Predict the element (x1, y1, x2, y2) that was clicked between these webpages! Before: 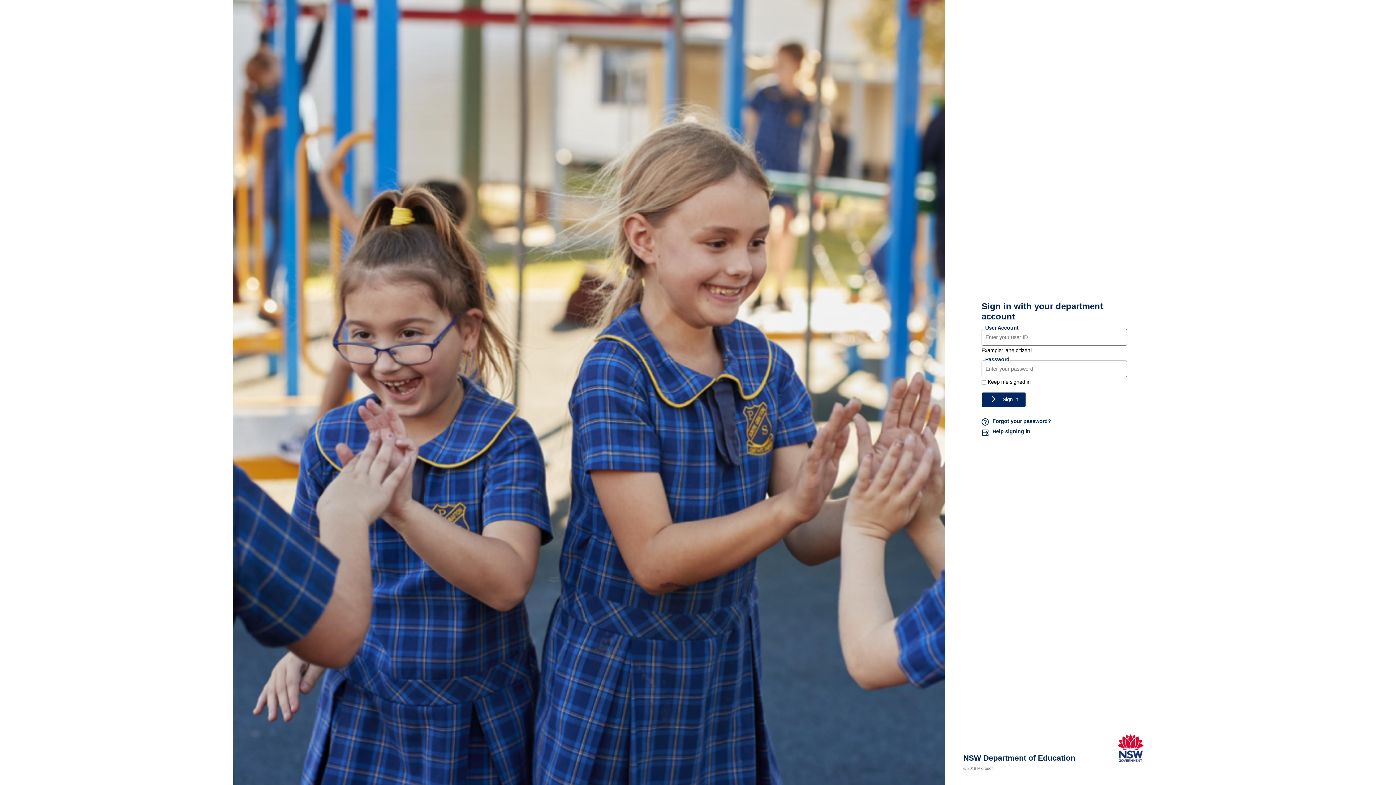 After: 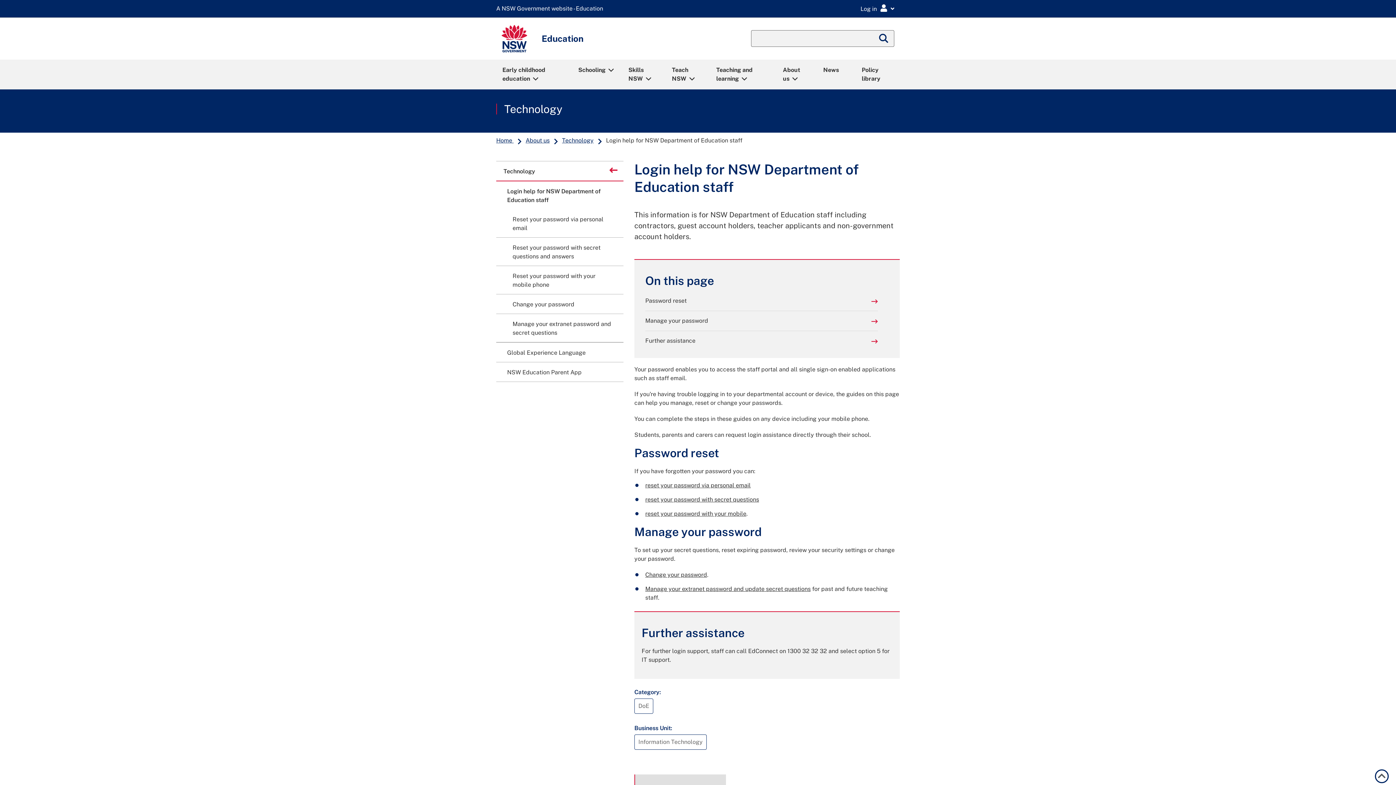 Action: label: Help signing in bbox: (981, 428, 1127, 438)